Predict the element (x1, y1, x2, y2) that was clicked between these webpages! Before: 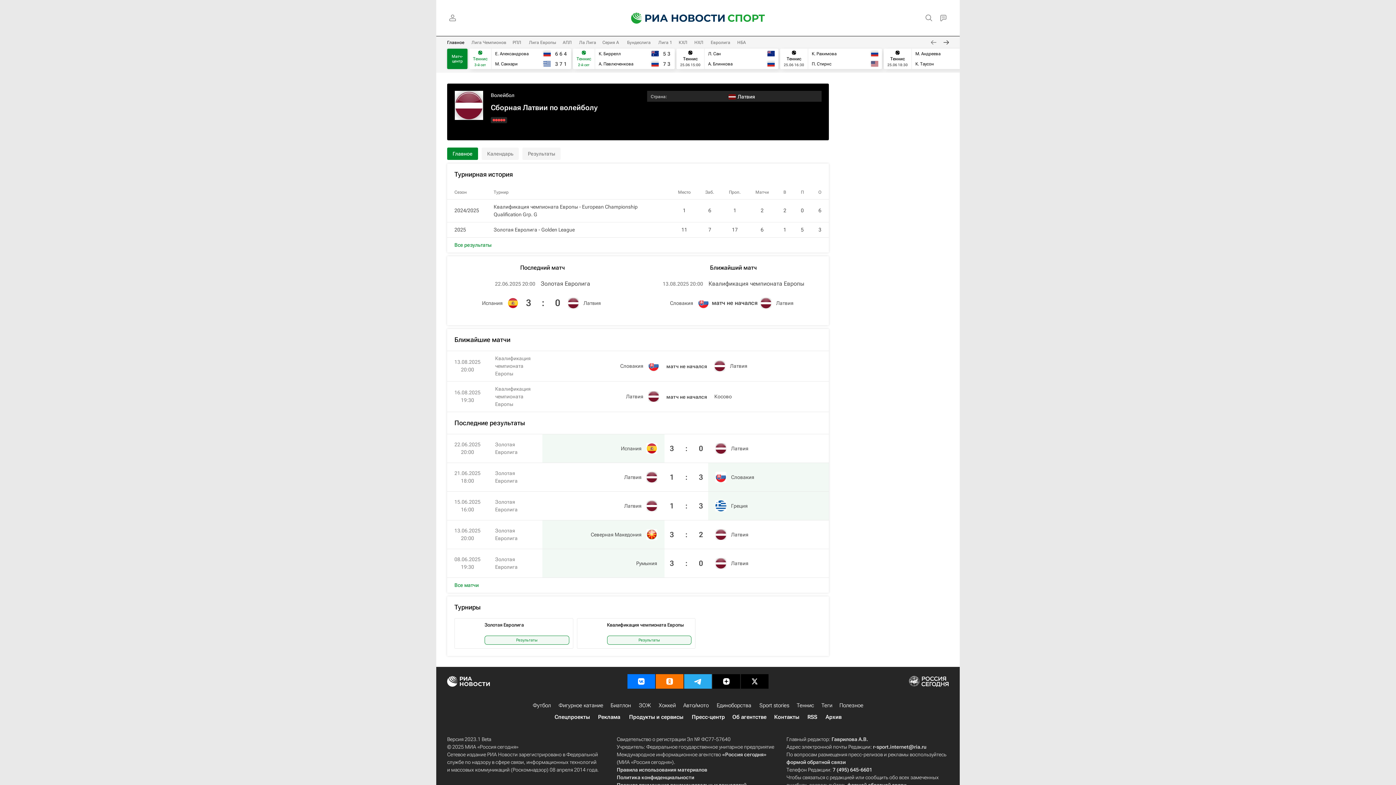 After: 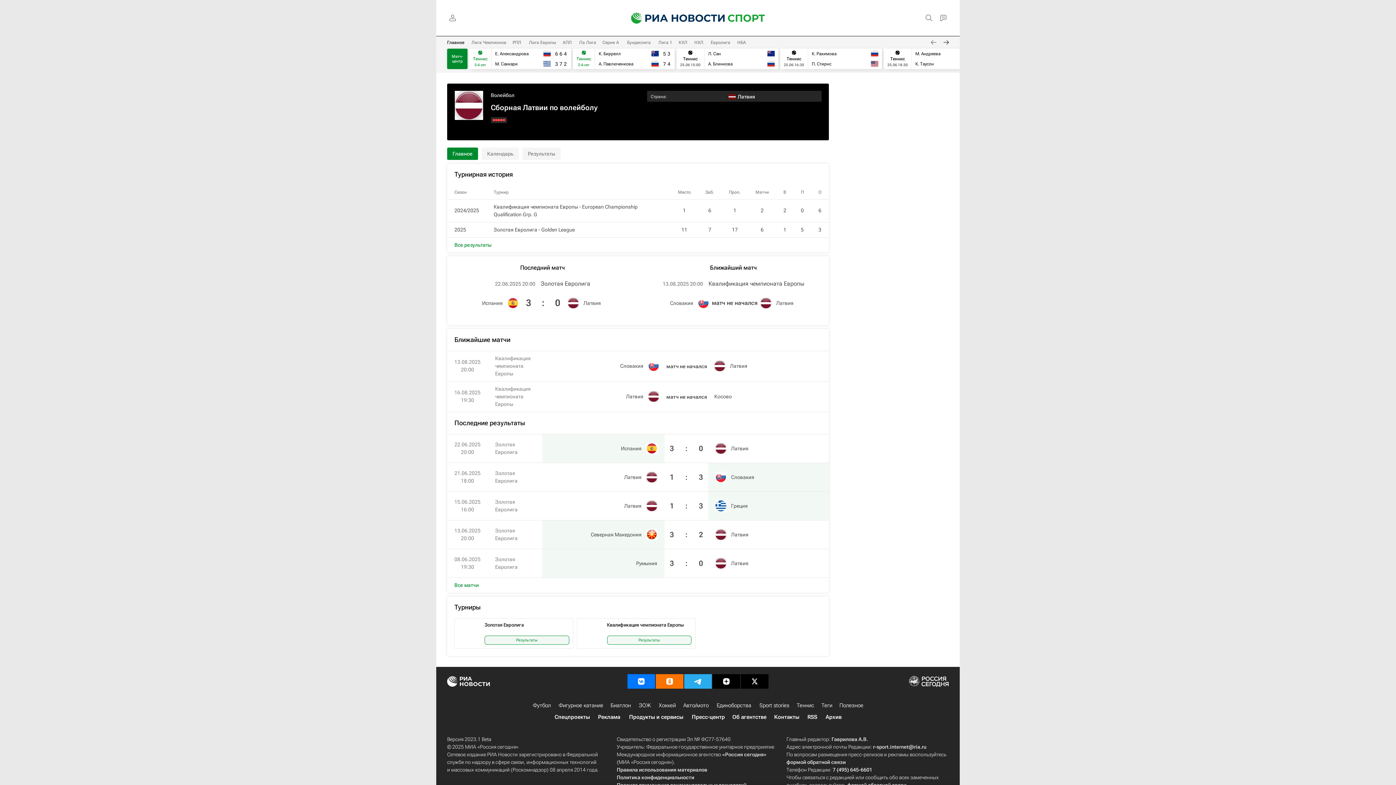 Action: label: Главное bbox: (447, 147, 478, 160)